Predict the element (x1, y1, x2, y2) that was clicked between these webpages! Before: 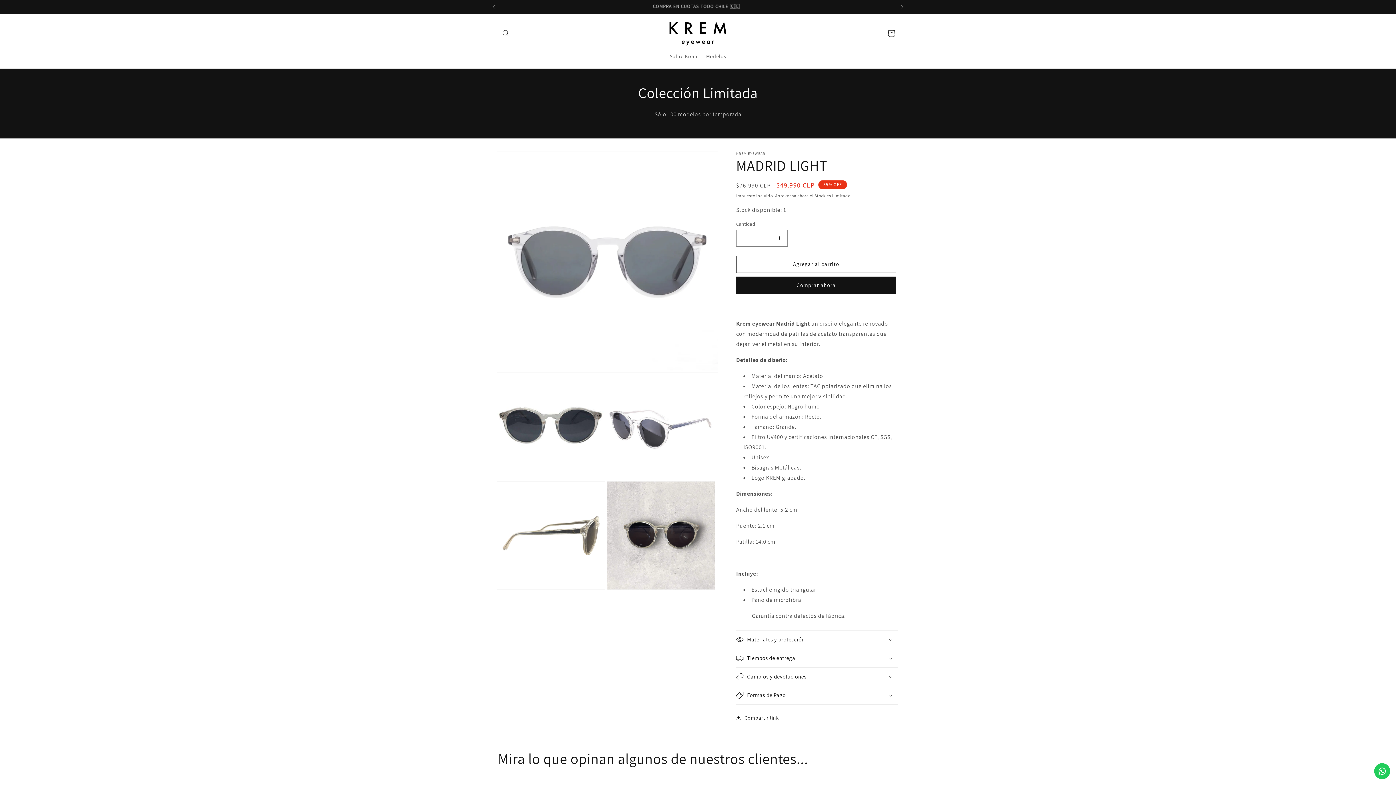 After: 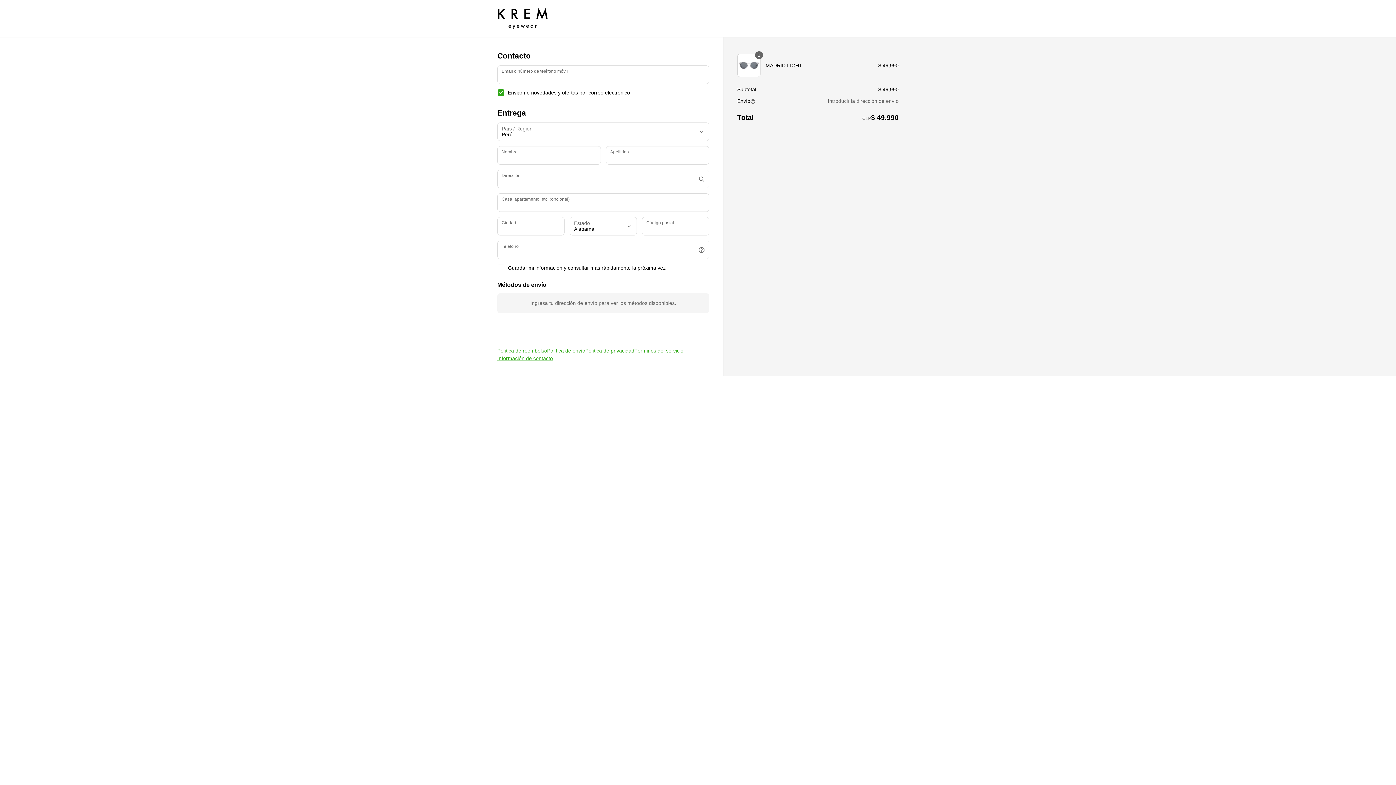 Action: bbox: (736, 276, 896, 293) label: Comprar ahora